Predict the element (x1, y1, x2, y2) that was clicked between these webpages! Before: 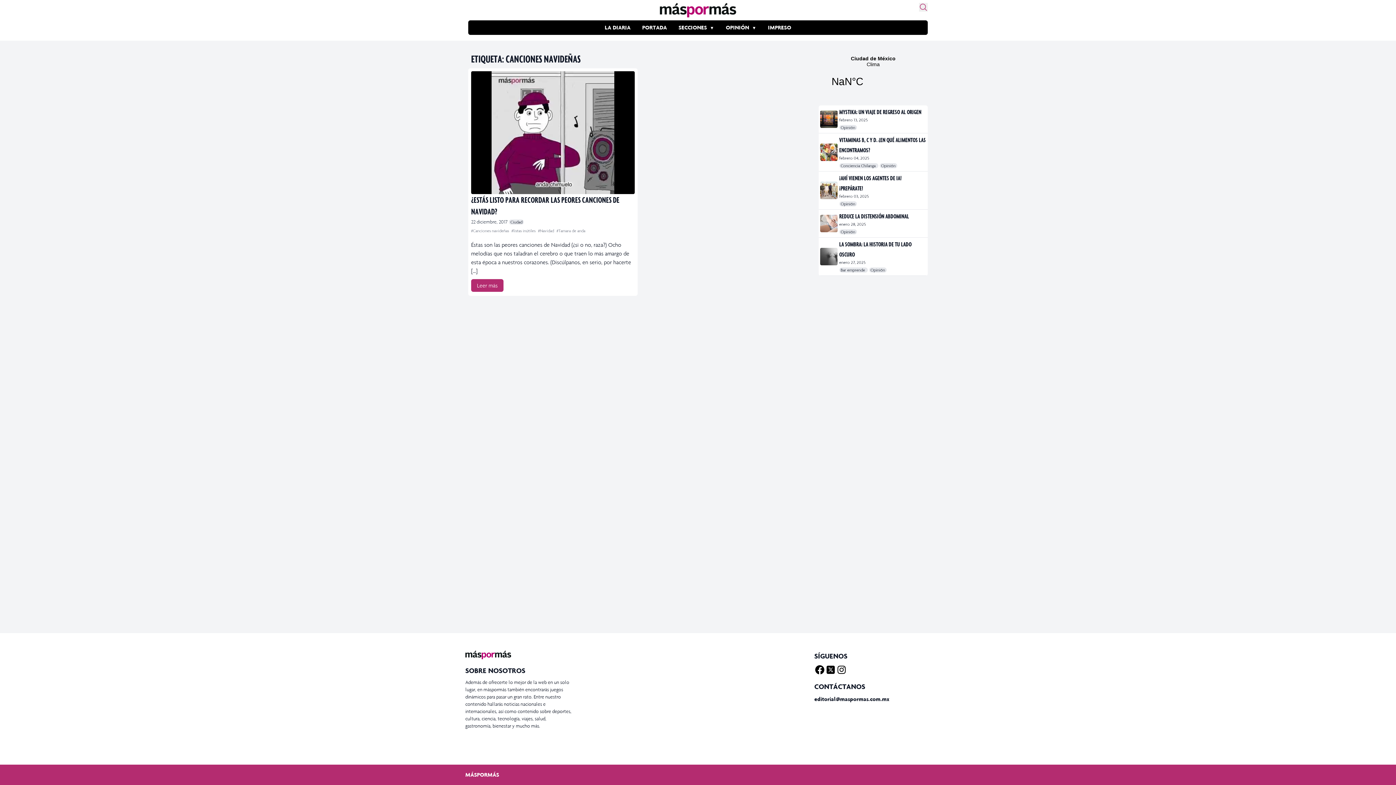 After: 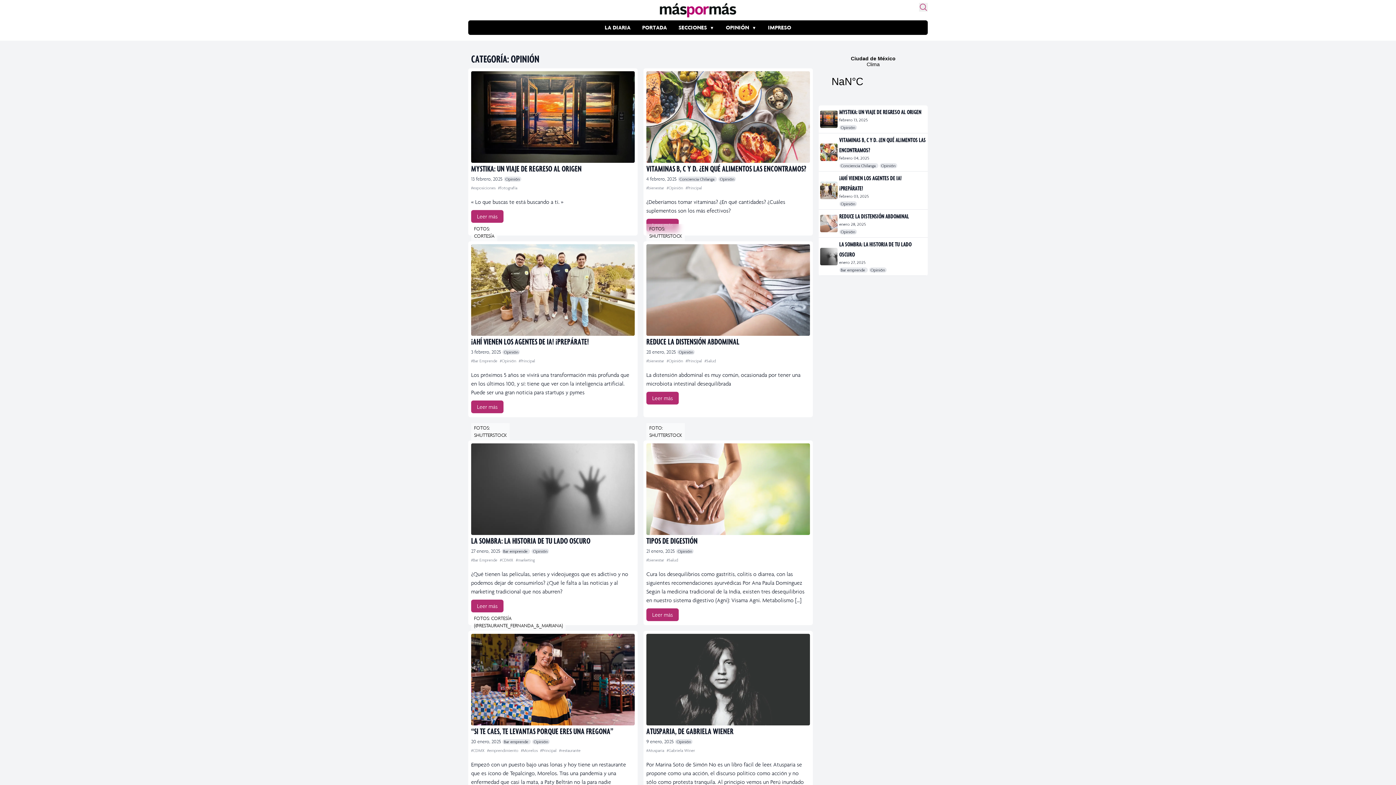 Action: bbox: (726, 24, 749, 30) label: OPINIÓN